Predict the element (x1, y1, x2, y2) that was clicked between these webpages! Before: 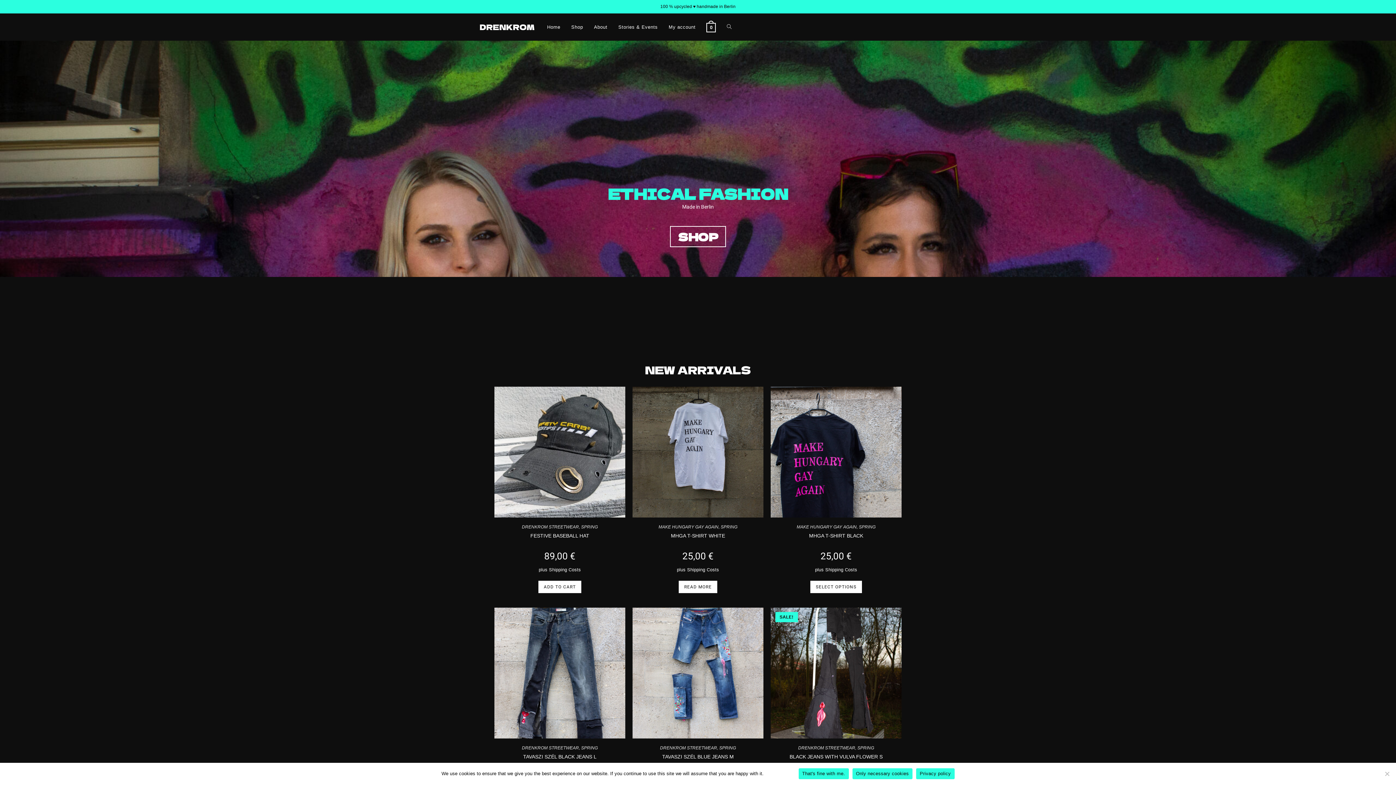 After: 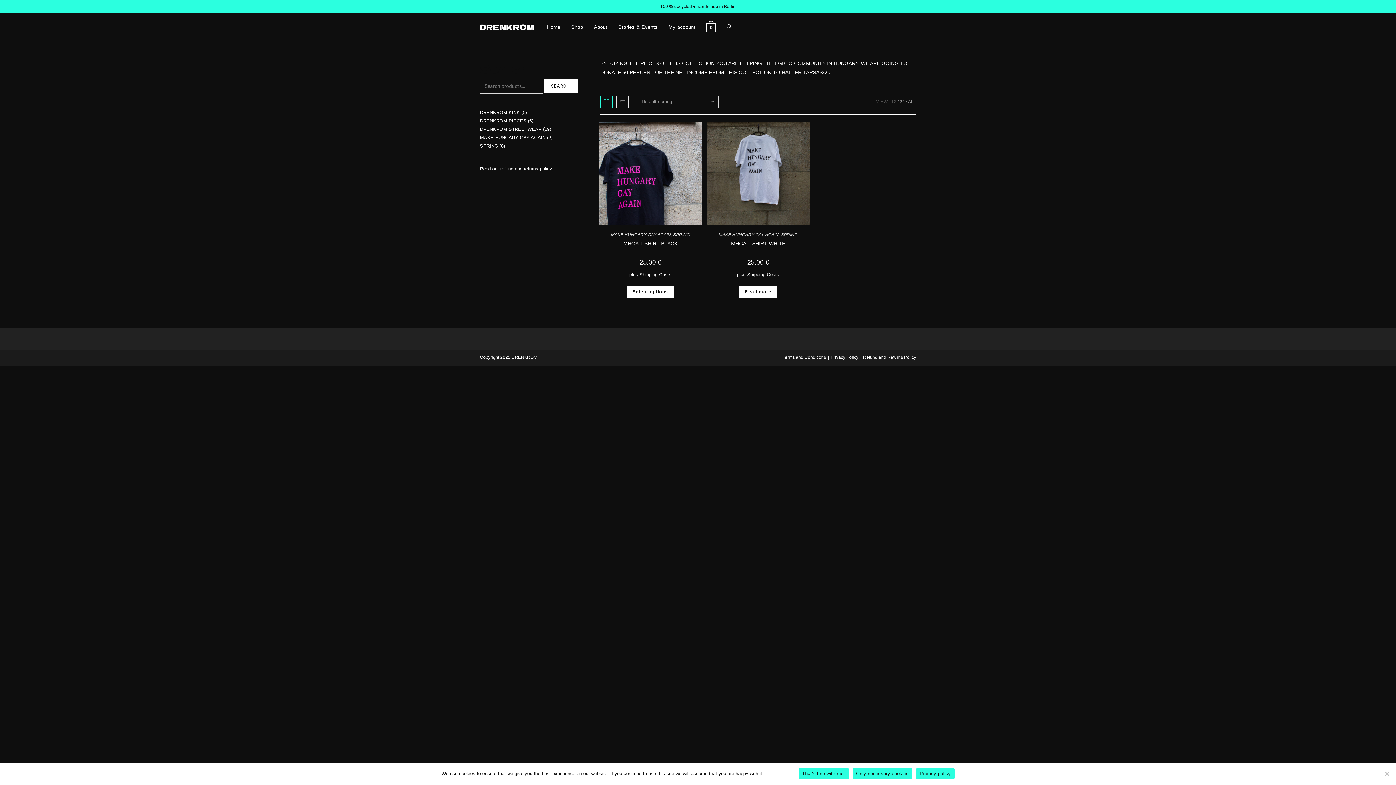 Action: bbox: (796, 524, 856, 529) label: MAKE HUNGARY GAY AGAIN